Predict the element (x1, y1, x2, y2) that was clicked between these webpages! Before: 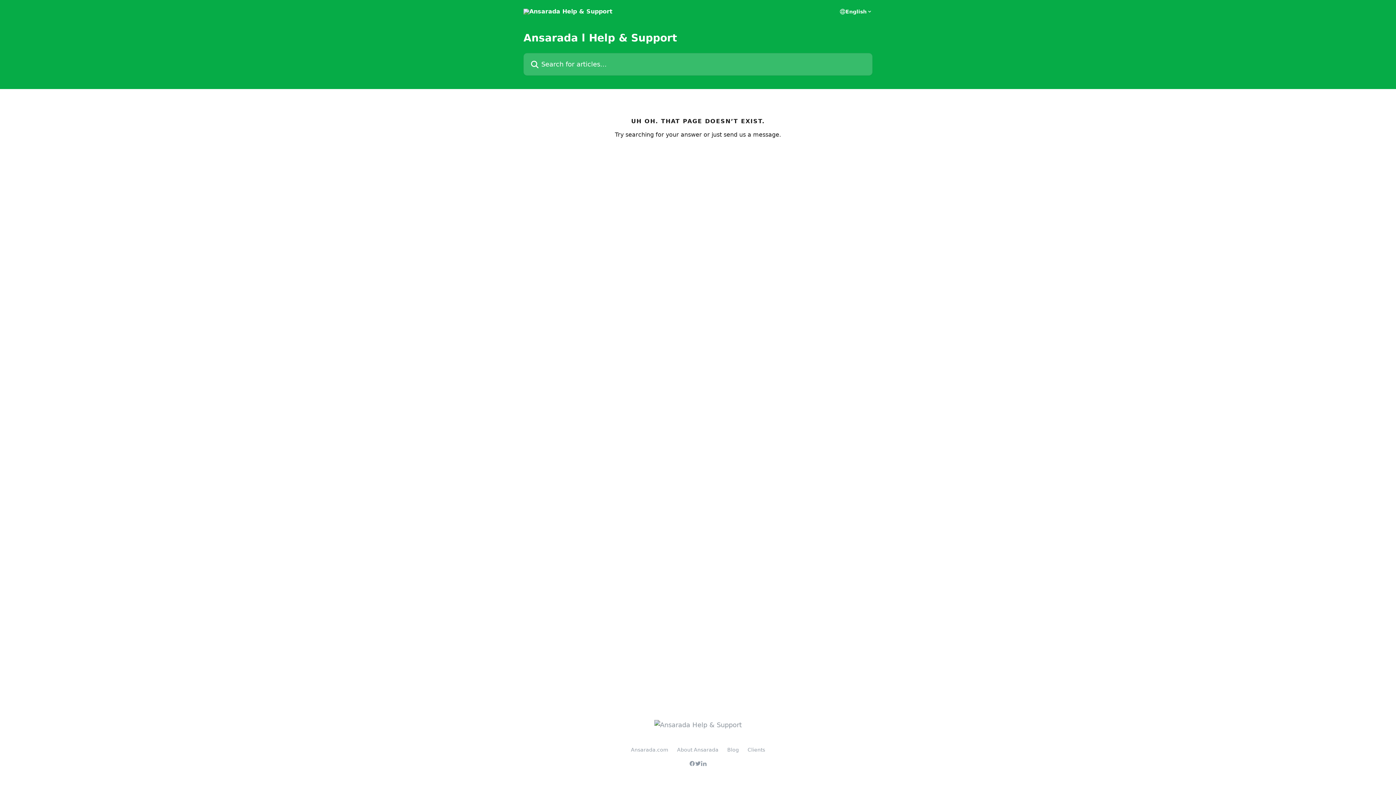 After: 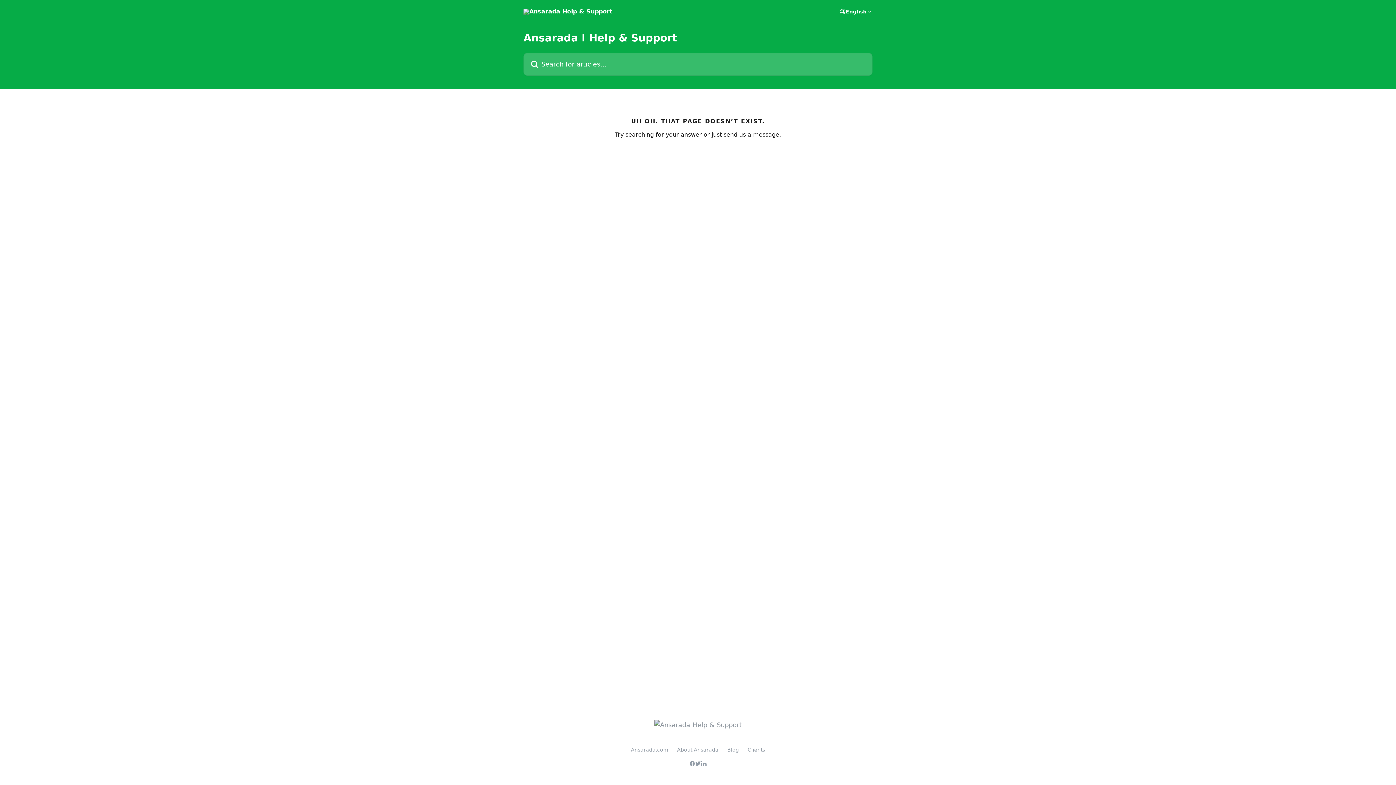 Action: bbox: (689, 761, 695, 766)